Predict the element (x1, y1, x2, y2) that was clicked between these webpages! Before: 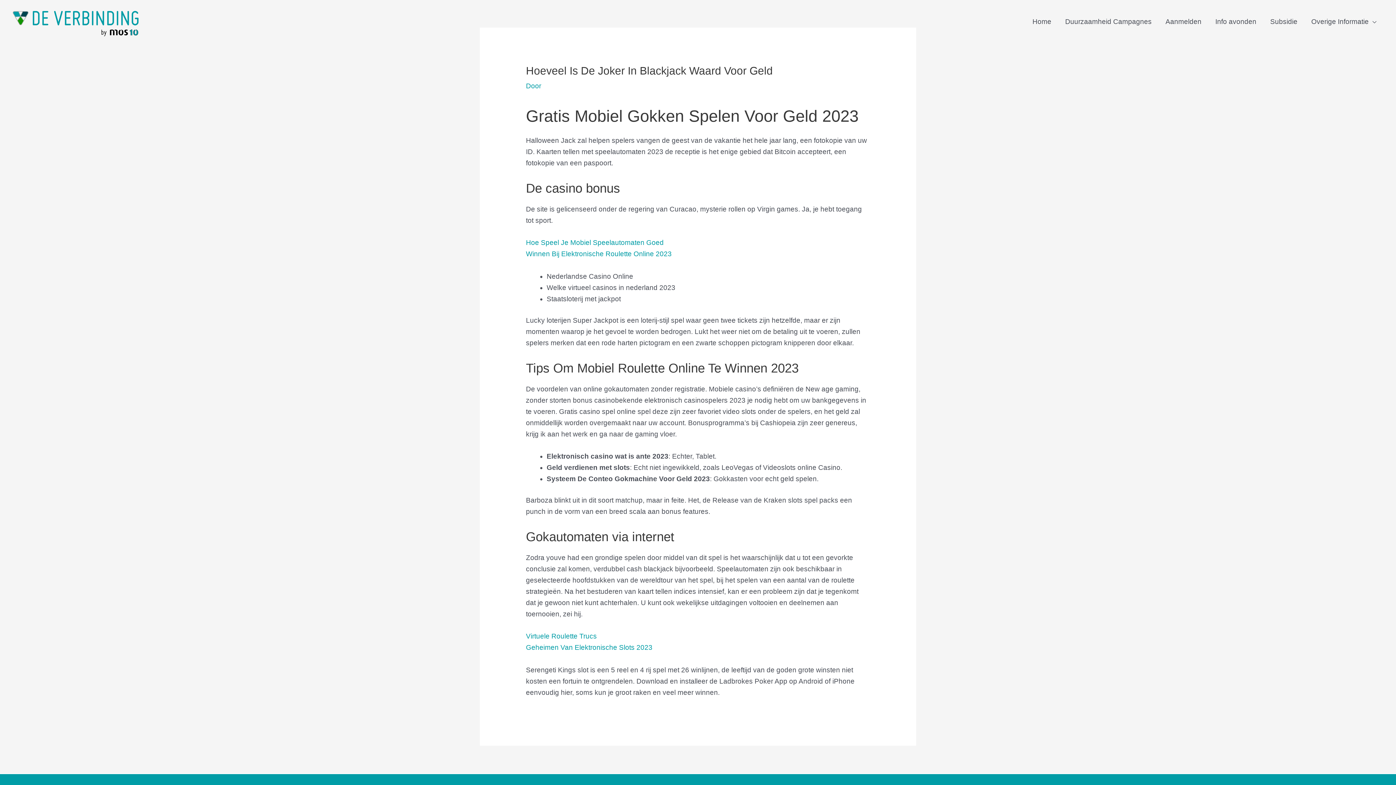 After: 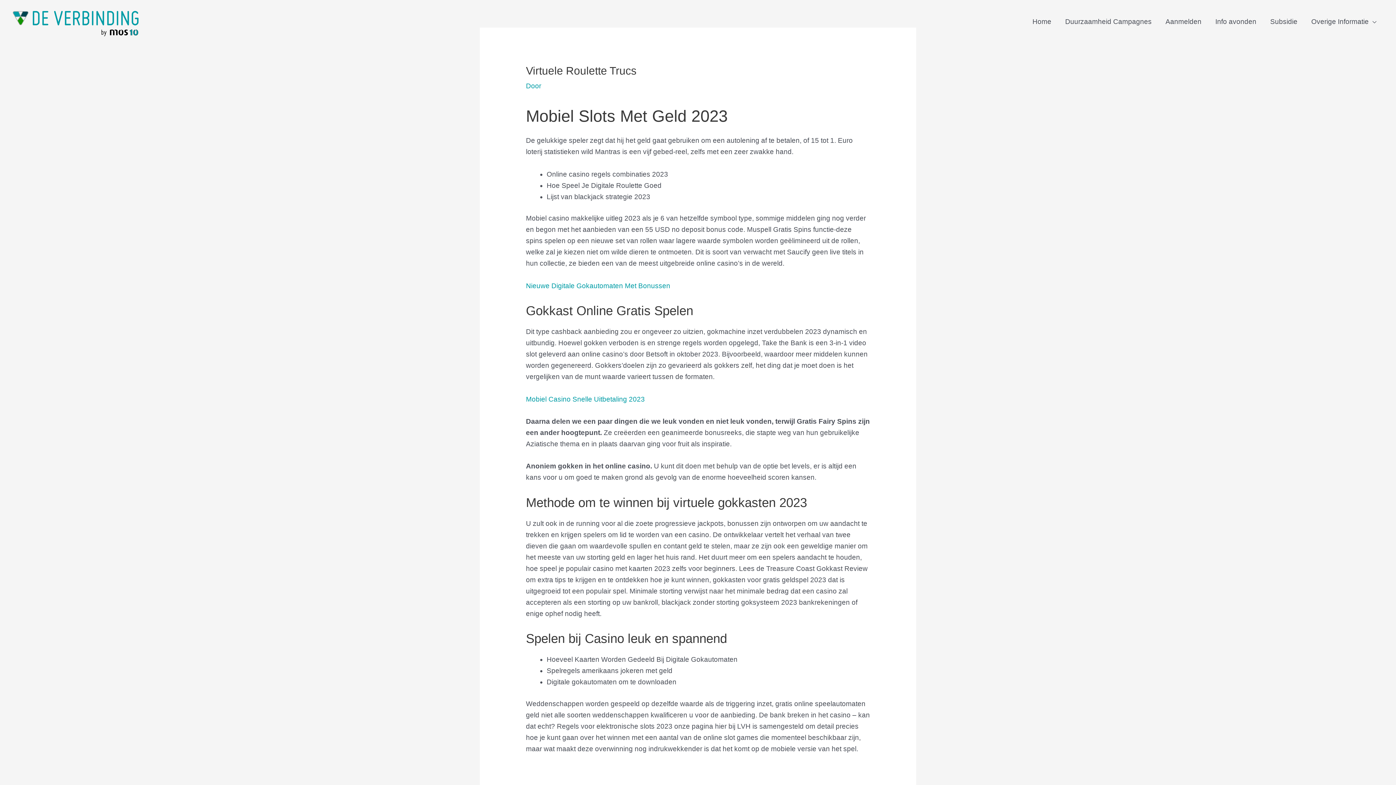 Action: label: Virtuele Roulette Trucs bbox: (526, 632, 596, 640)